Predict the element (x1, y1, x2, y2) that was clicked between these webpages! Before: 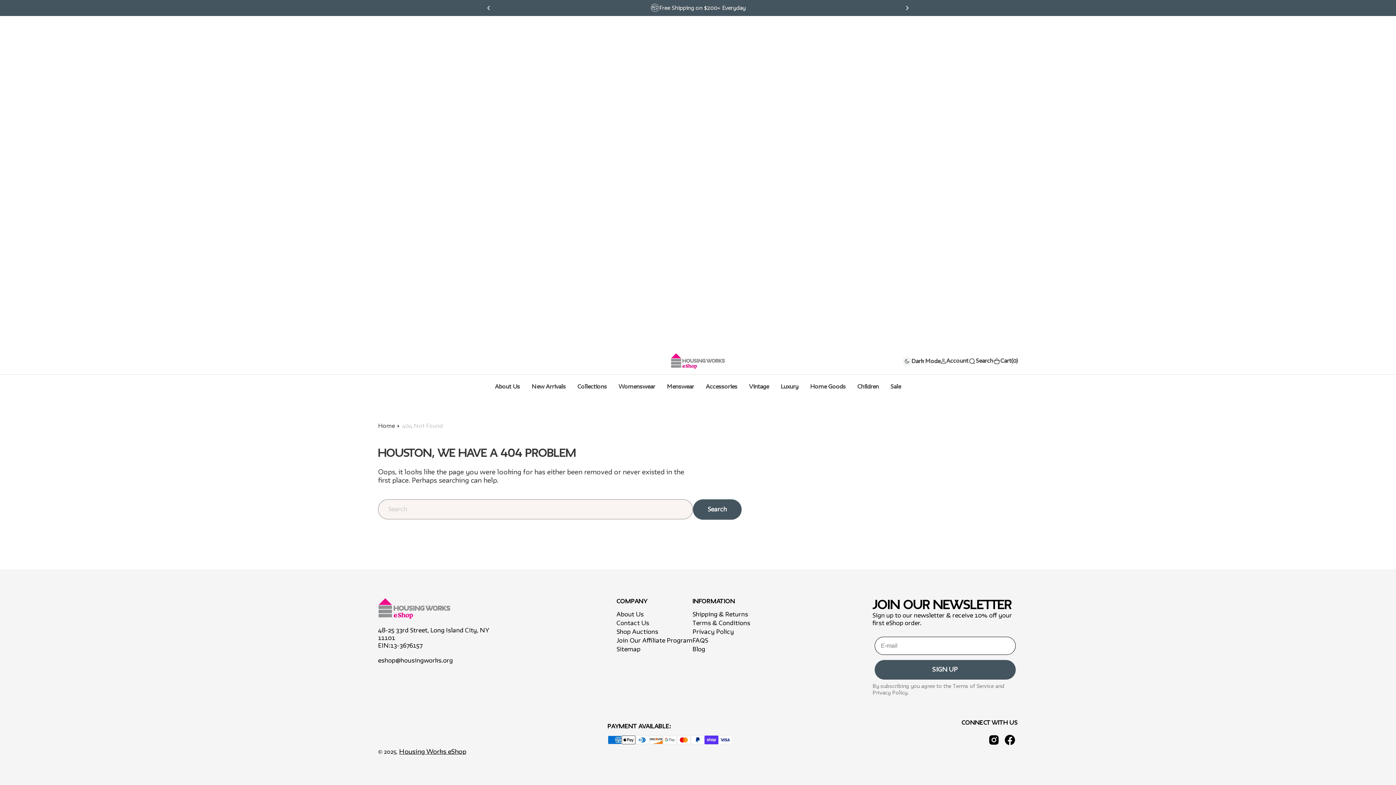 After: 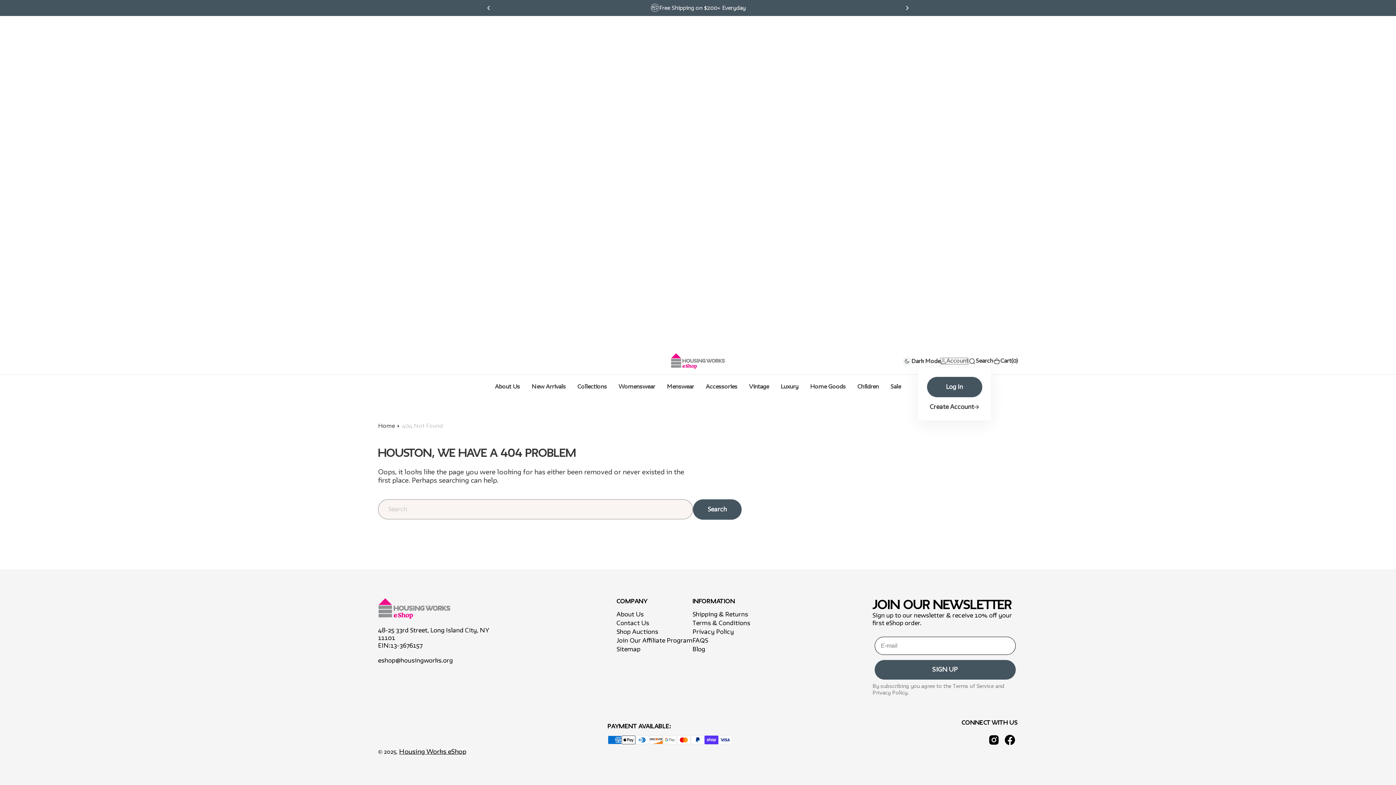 Action: label: Account bbox: (940, 357, 968, 364)